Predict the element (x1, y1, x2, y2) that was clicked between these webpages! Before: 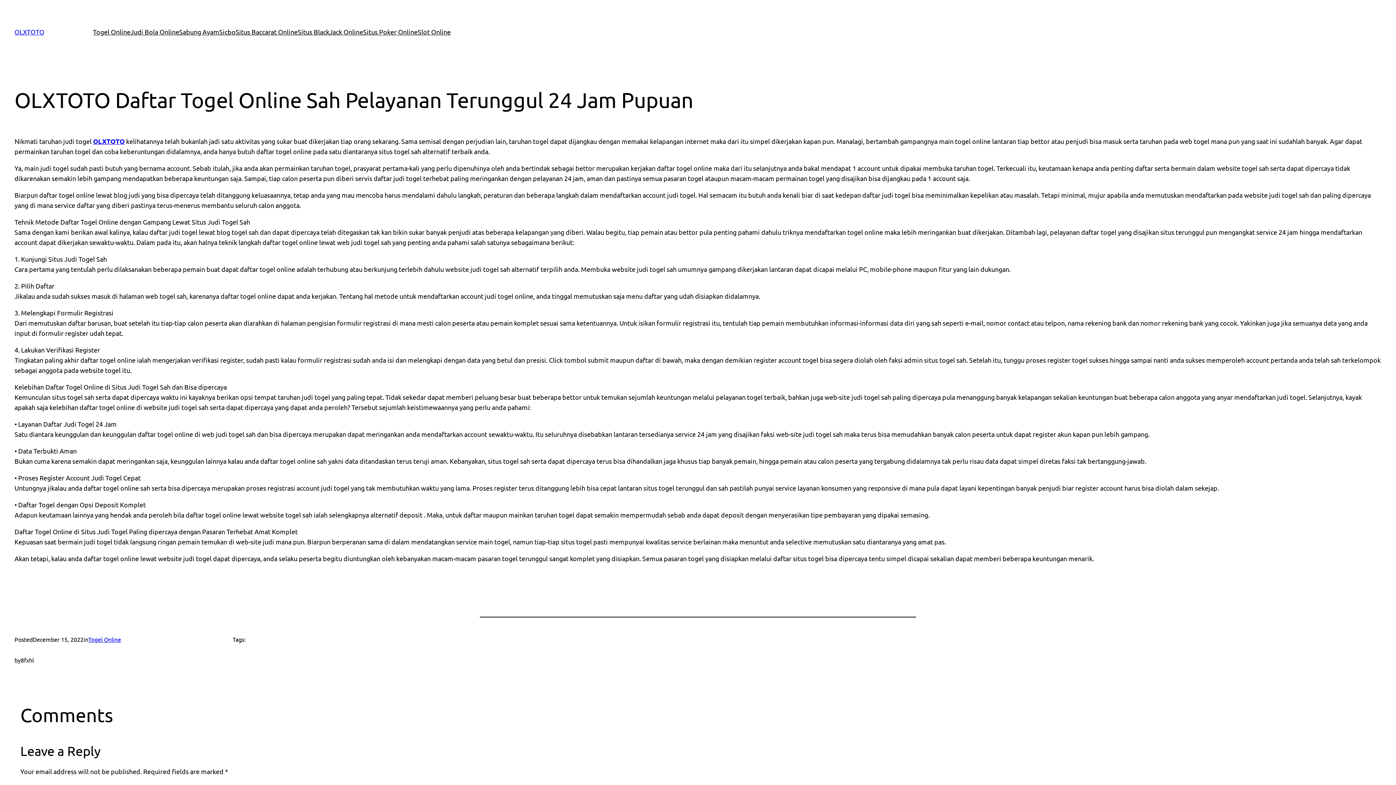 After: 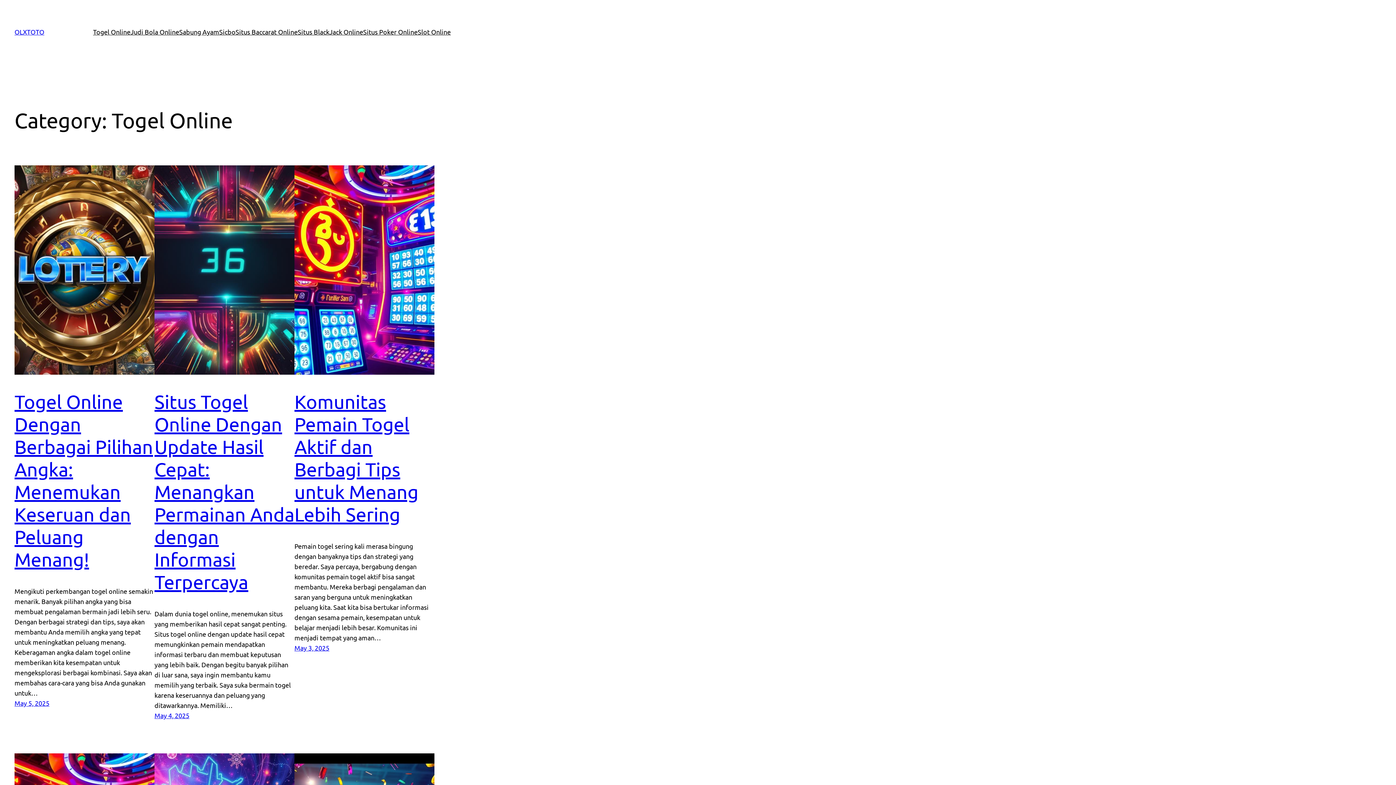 Action: label: Togel Online bbox: (88, 636, 121, 643)